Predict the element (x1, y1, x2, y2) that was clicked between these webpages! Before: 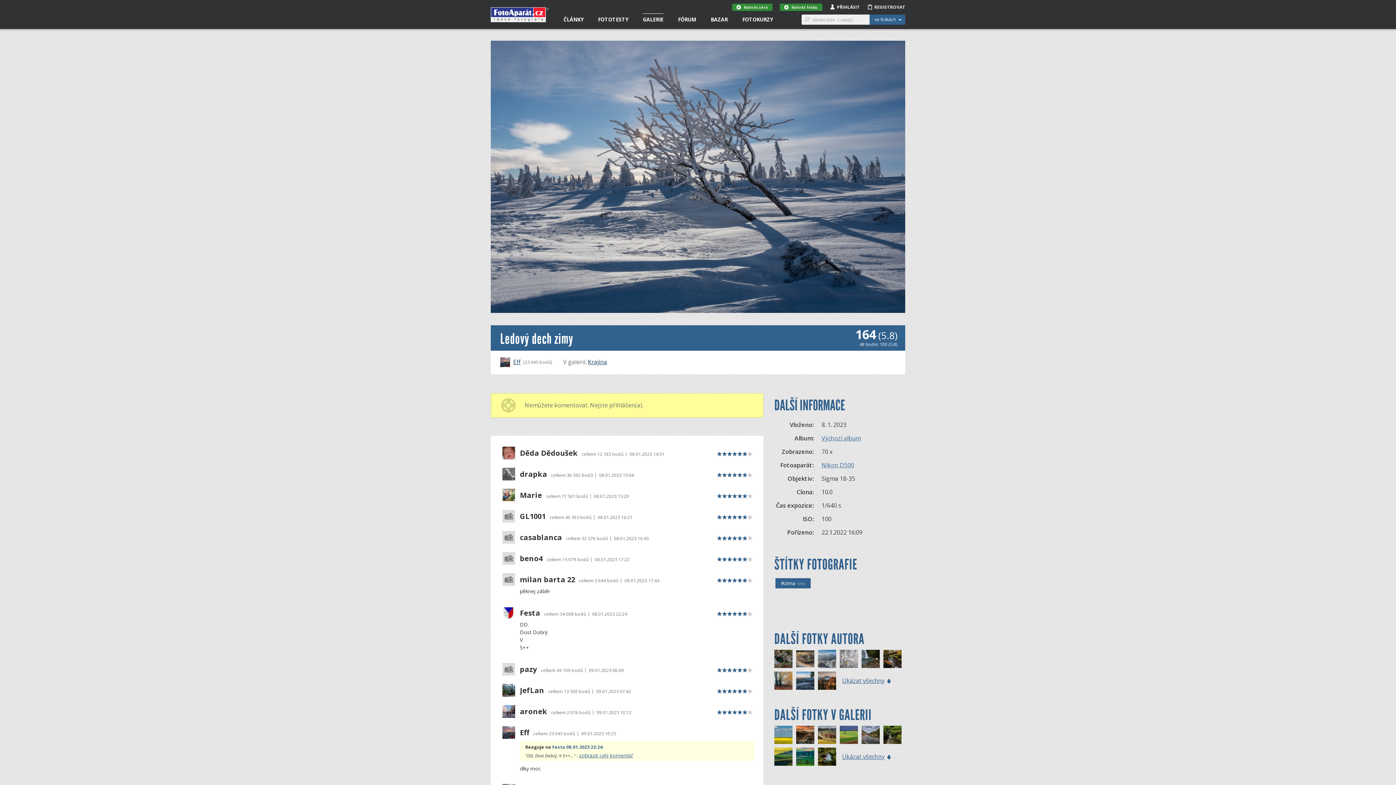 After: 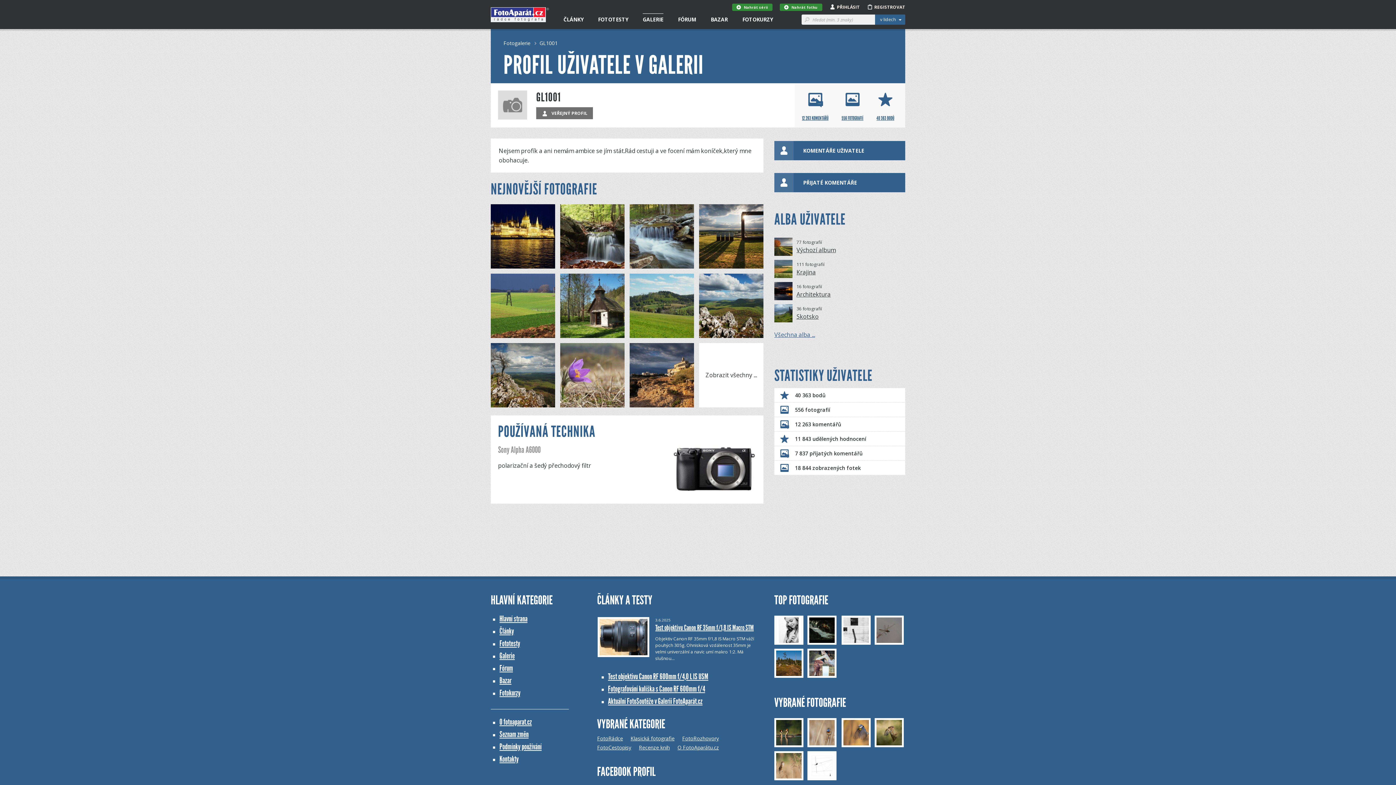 Action: bbox: (502, 516, 515, 524)